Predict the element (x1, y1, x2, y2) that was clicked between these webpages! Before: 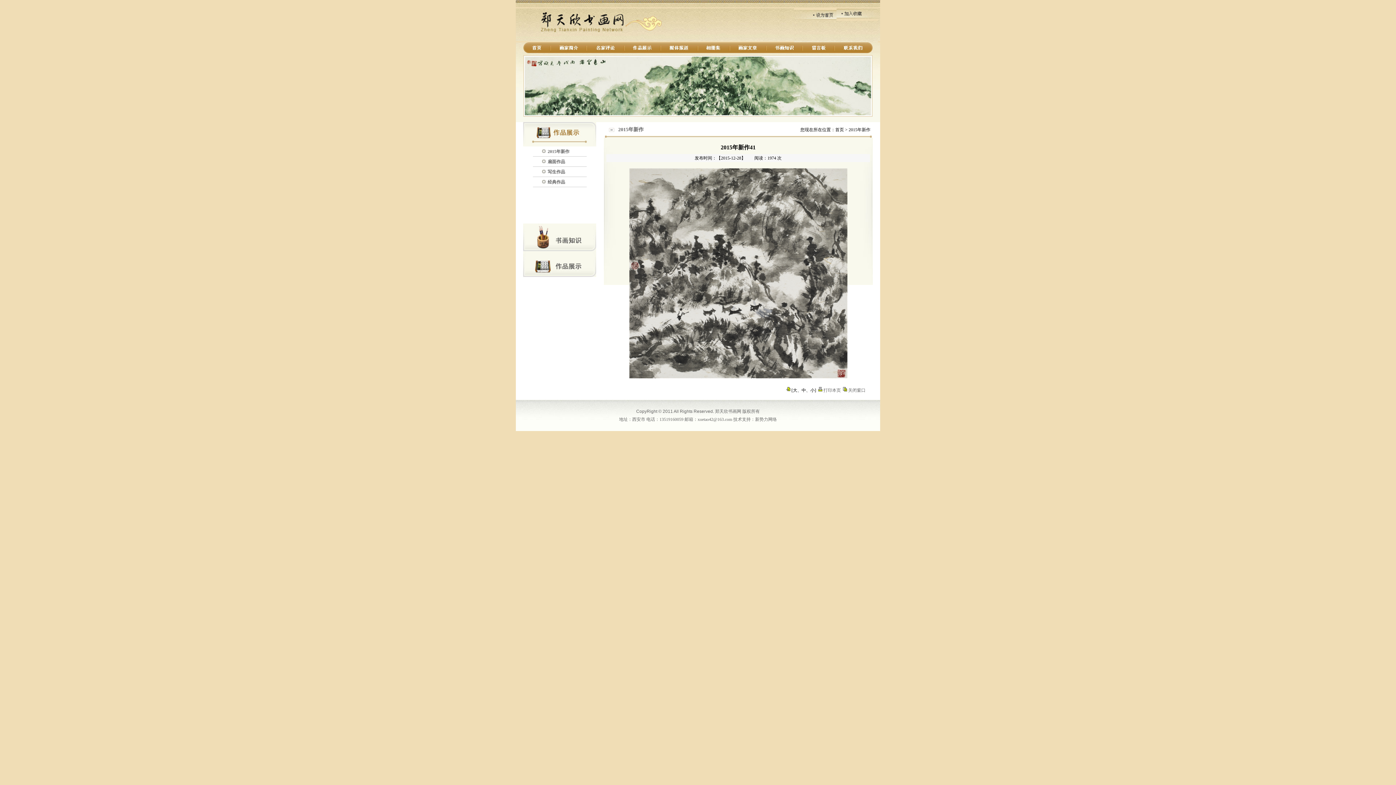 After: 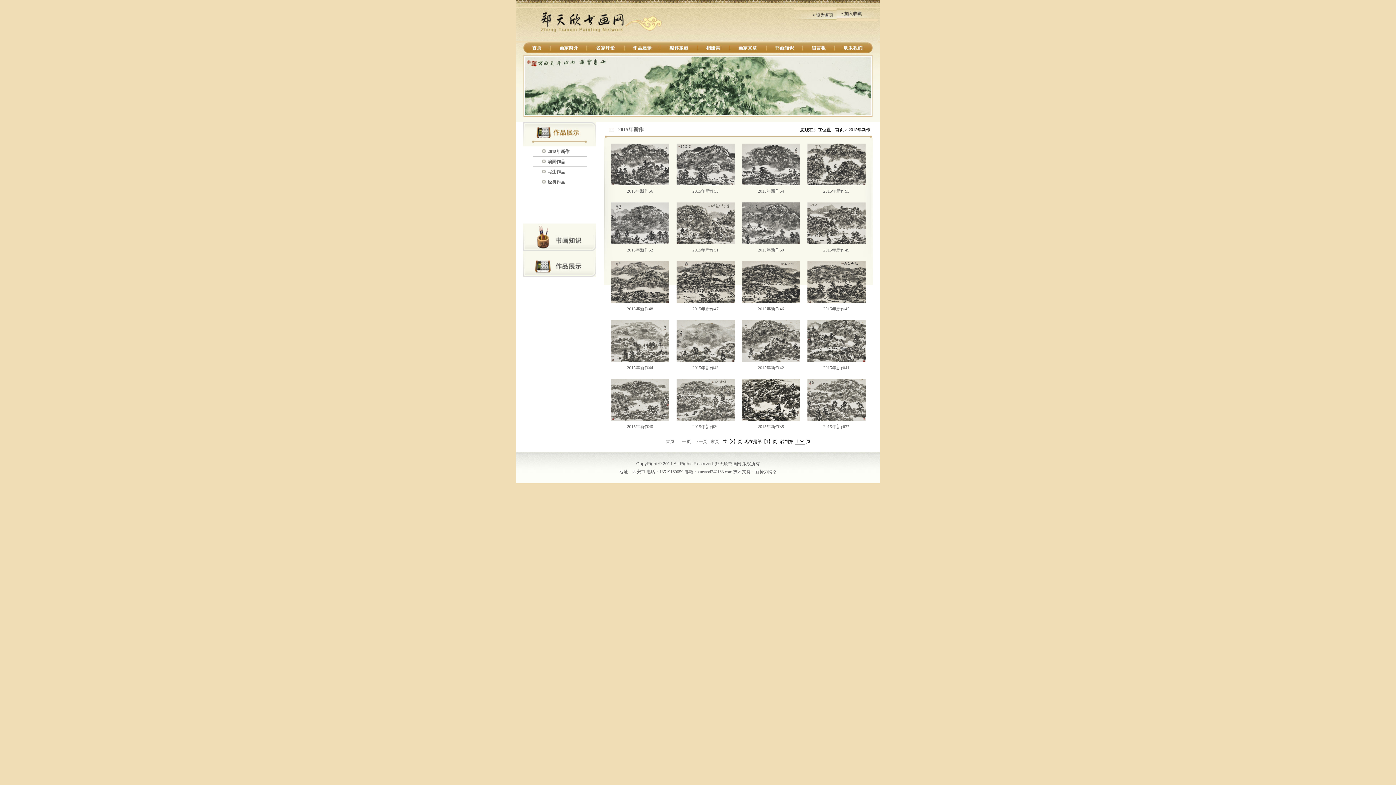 Action: label: 2015年新作 bbox: (547, 149, 569, 154)